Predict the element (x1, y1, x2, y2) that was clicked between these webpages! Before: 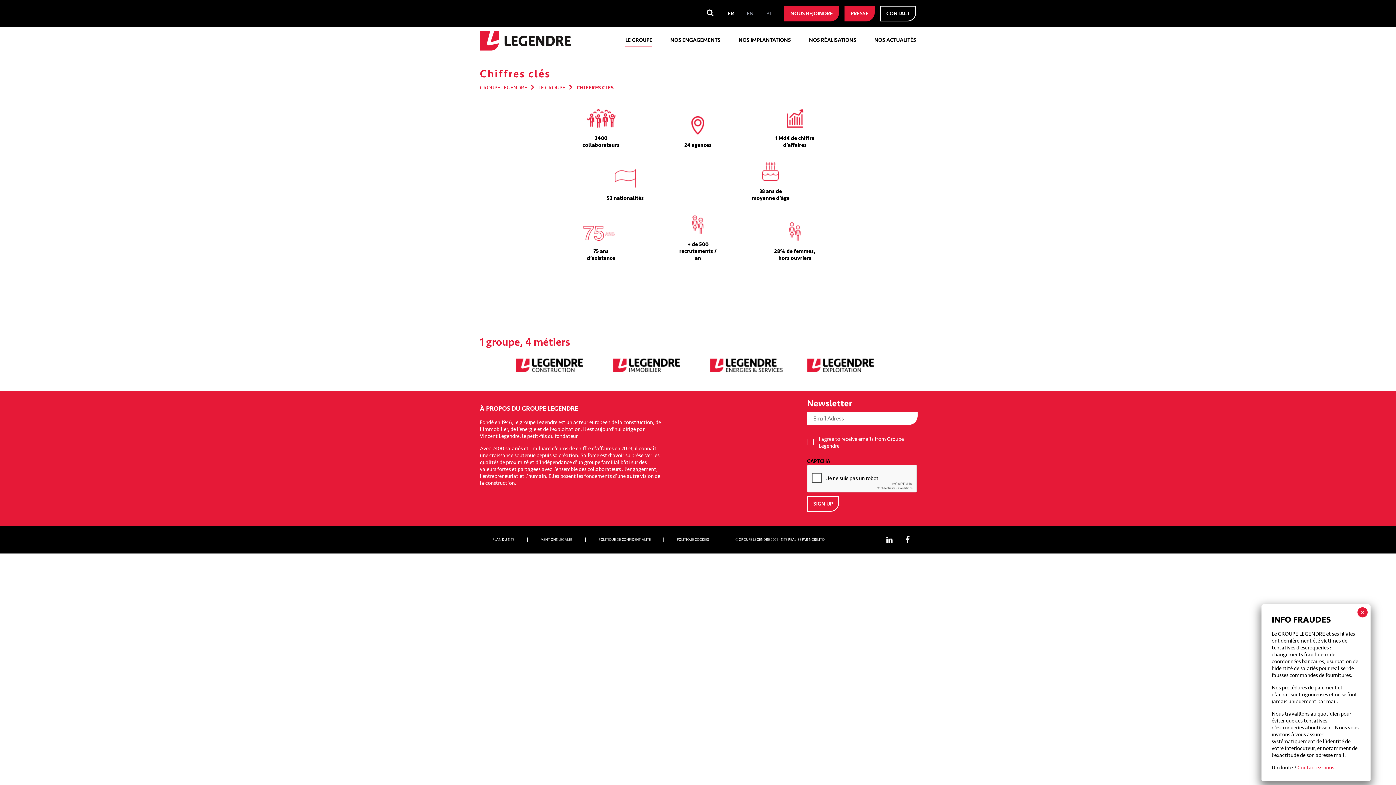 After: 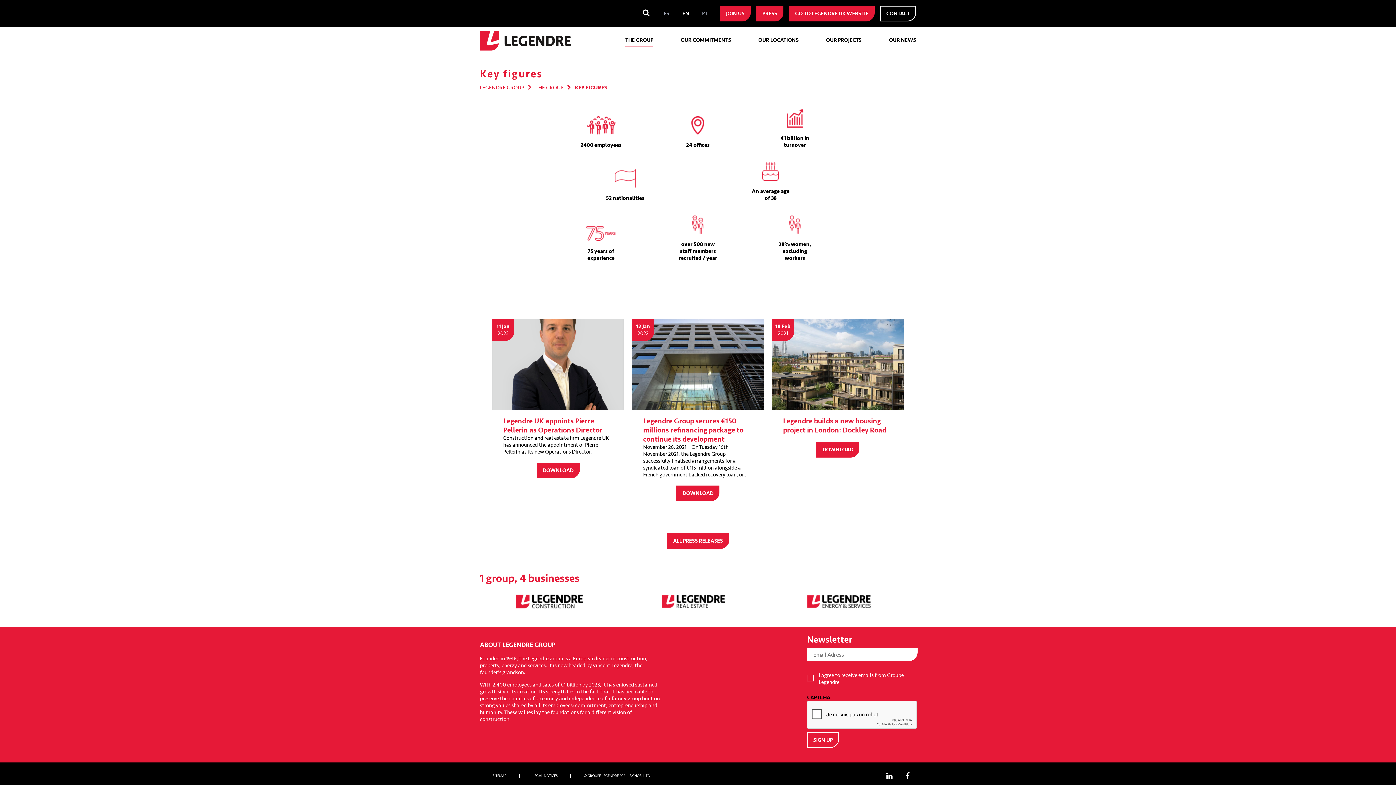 Action: label: EN bbox: (743, 8, 757, 18)